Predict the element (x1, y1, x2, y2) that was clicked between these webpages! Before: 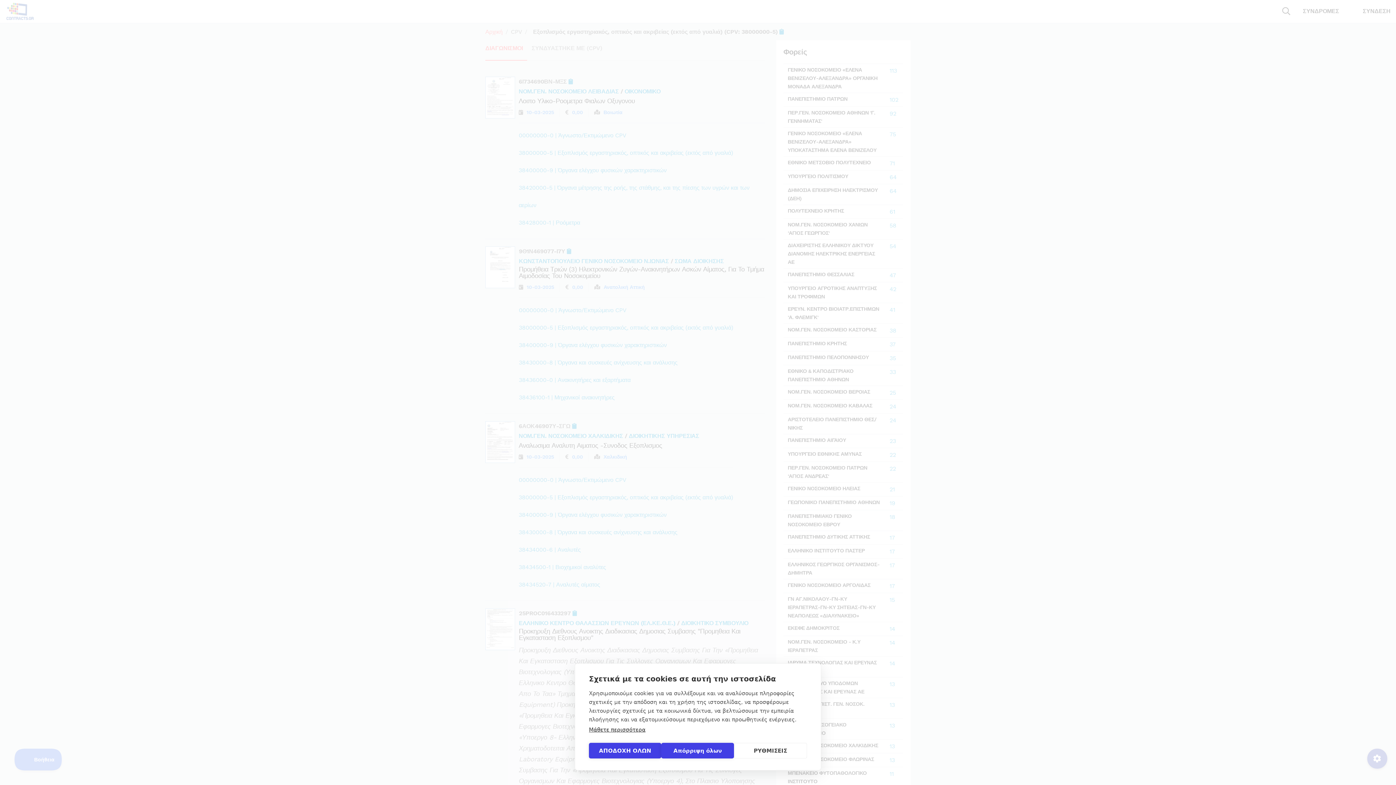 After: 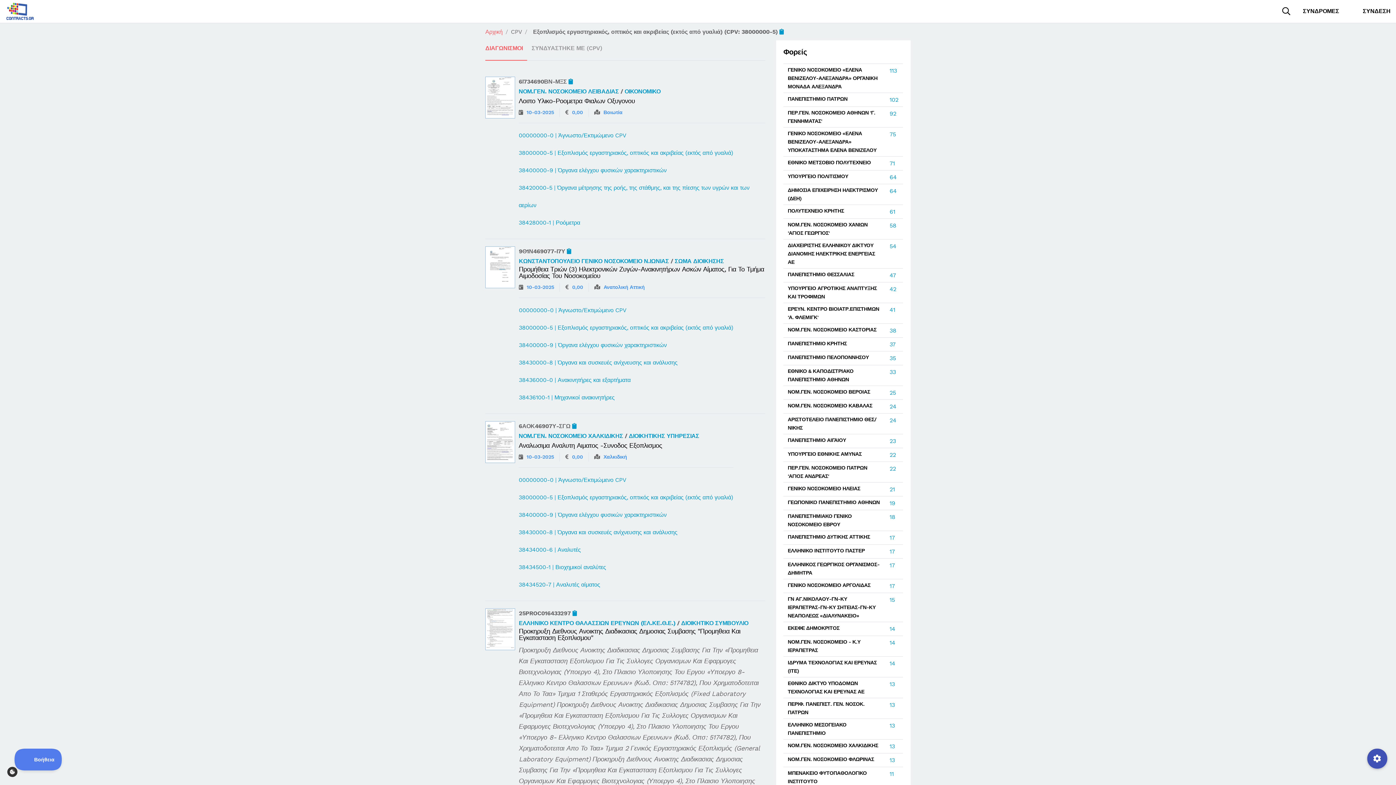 Action: bbox: (589, 743, 661, 758) label: ΑΠΟΔΟΧΗ ΟΛΩΝ